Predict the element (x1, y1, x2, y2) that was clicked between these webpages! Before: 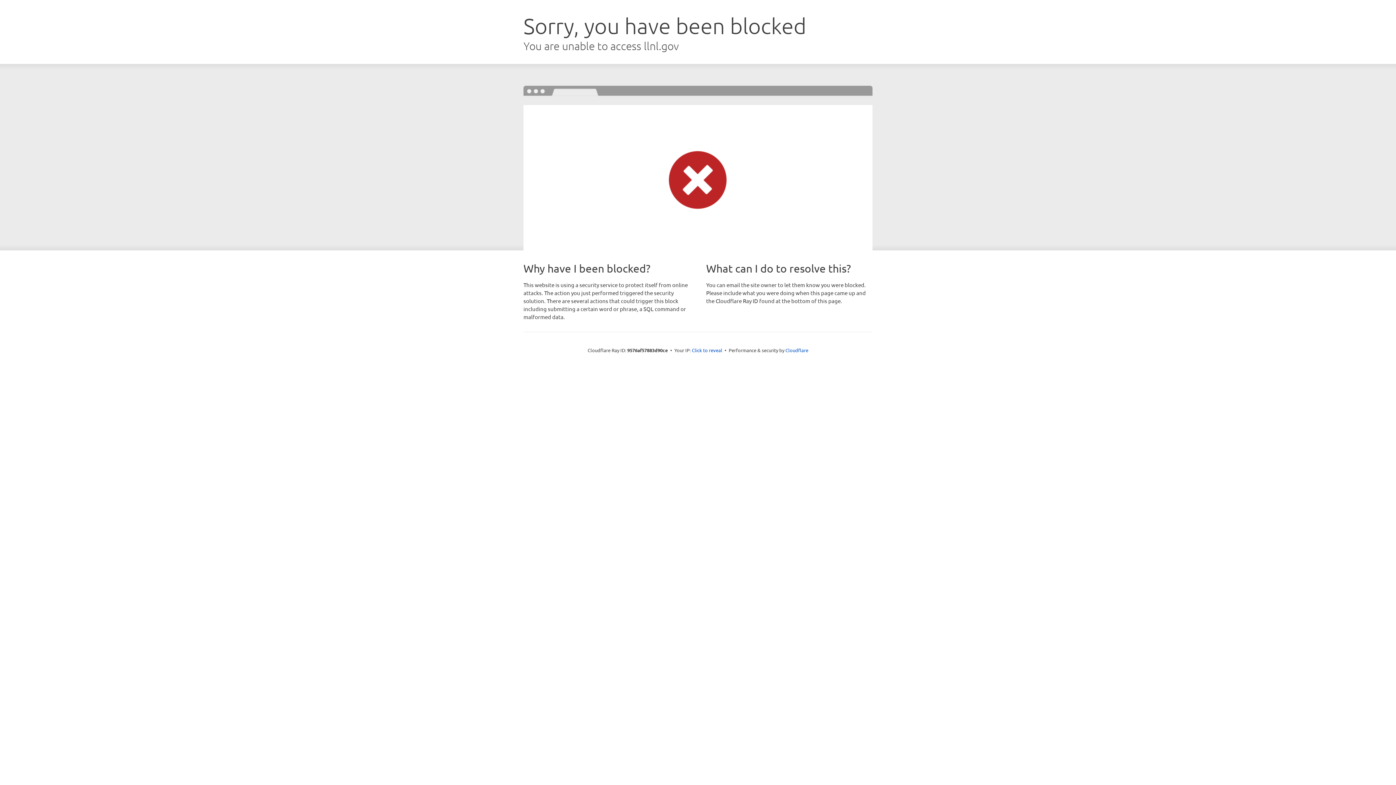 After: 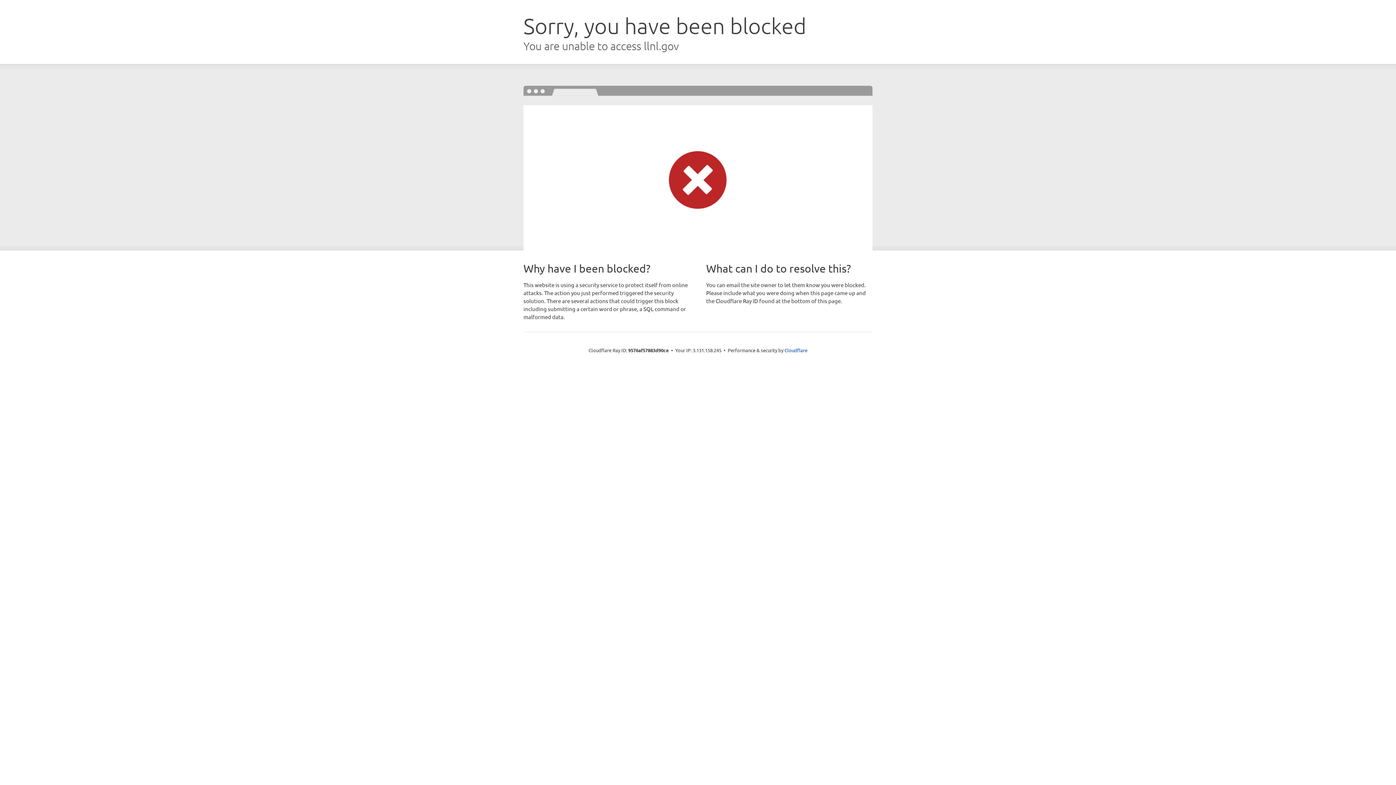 Action: bbox: (692, 346, 722, 353) label: Click to reveal